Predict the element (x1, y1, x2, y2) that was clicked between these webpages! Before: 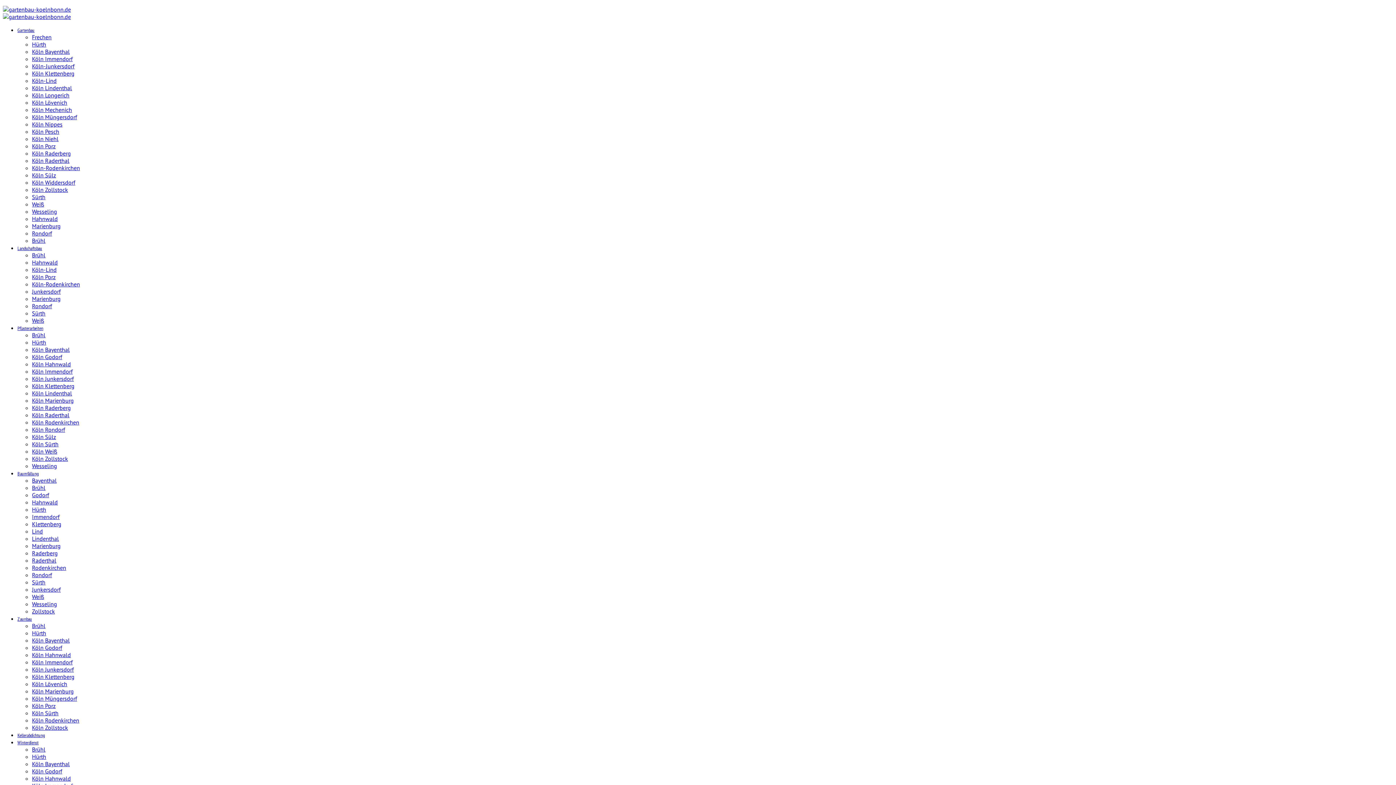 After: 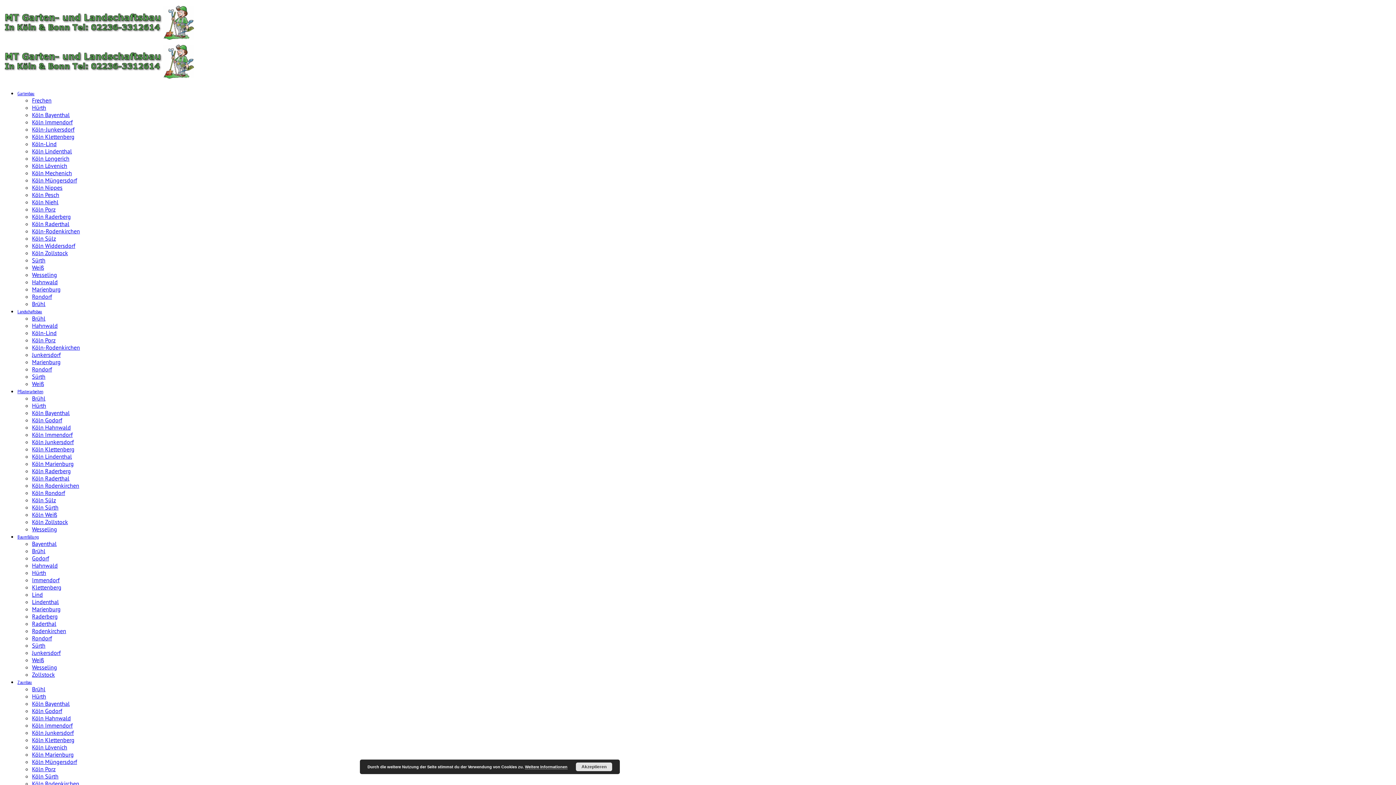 Action: label: Brühl bbox: (32, 622, 45, 629)